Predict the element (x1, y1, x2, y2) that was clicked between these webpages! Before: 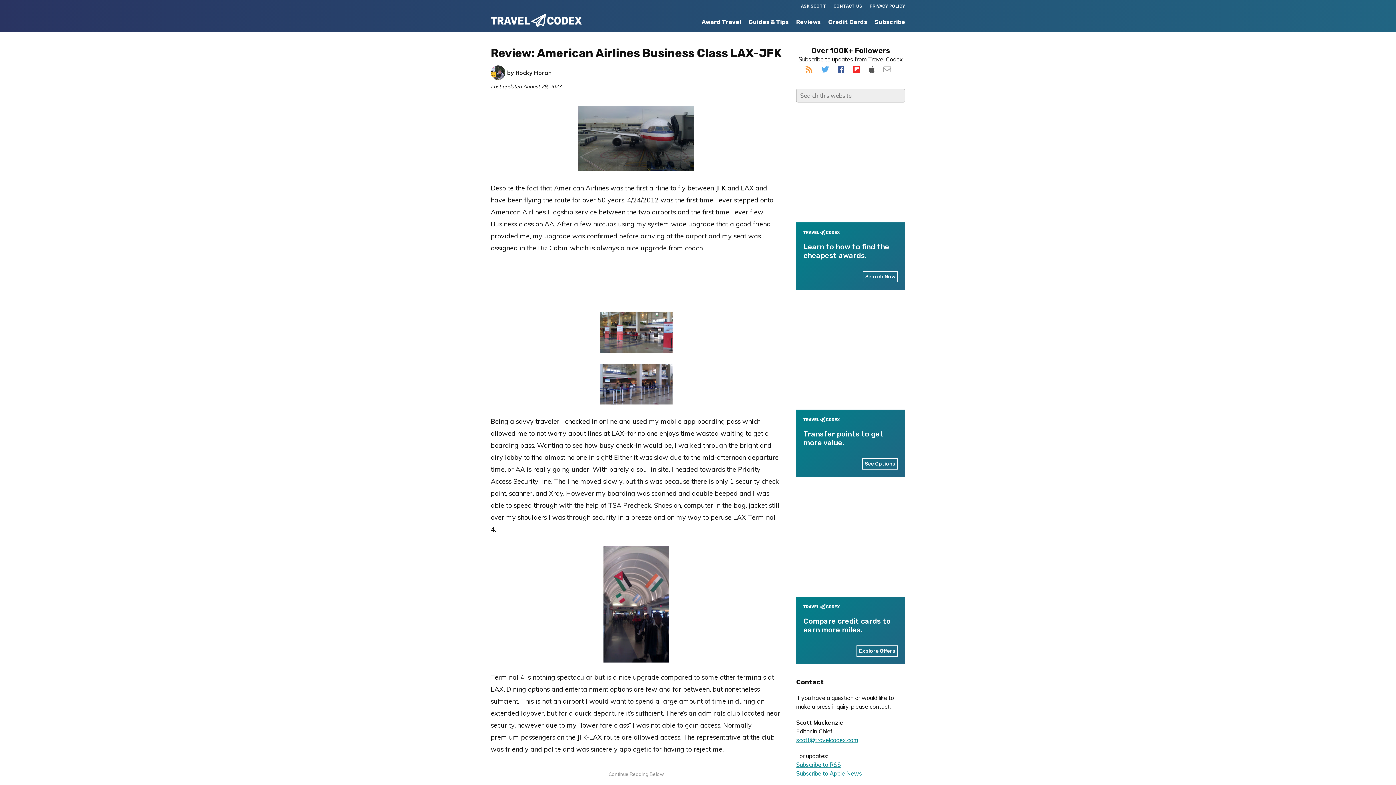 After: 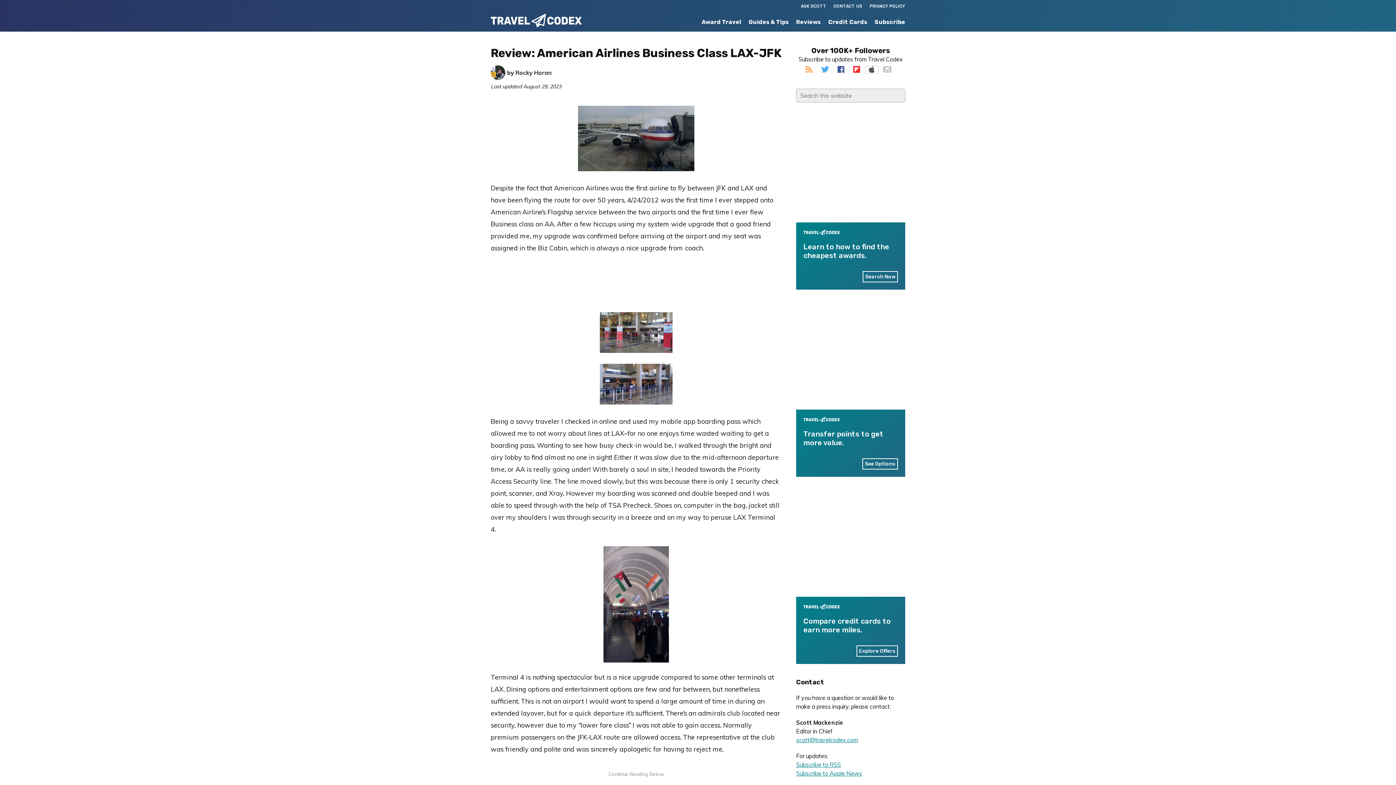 Action: bbox: (865, 66, 878, 73)